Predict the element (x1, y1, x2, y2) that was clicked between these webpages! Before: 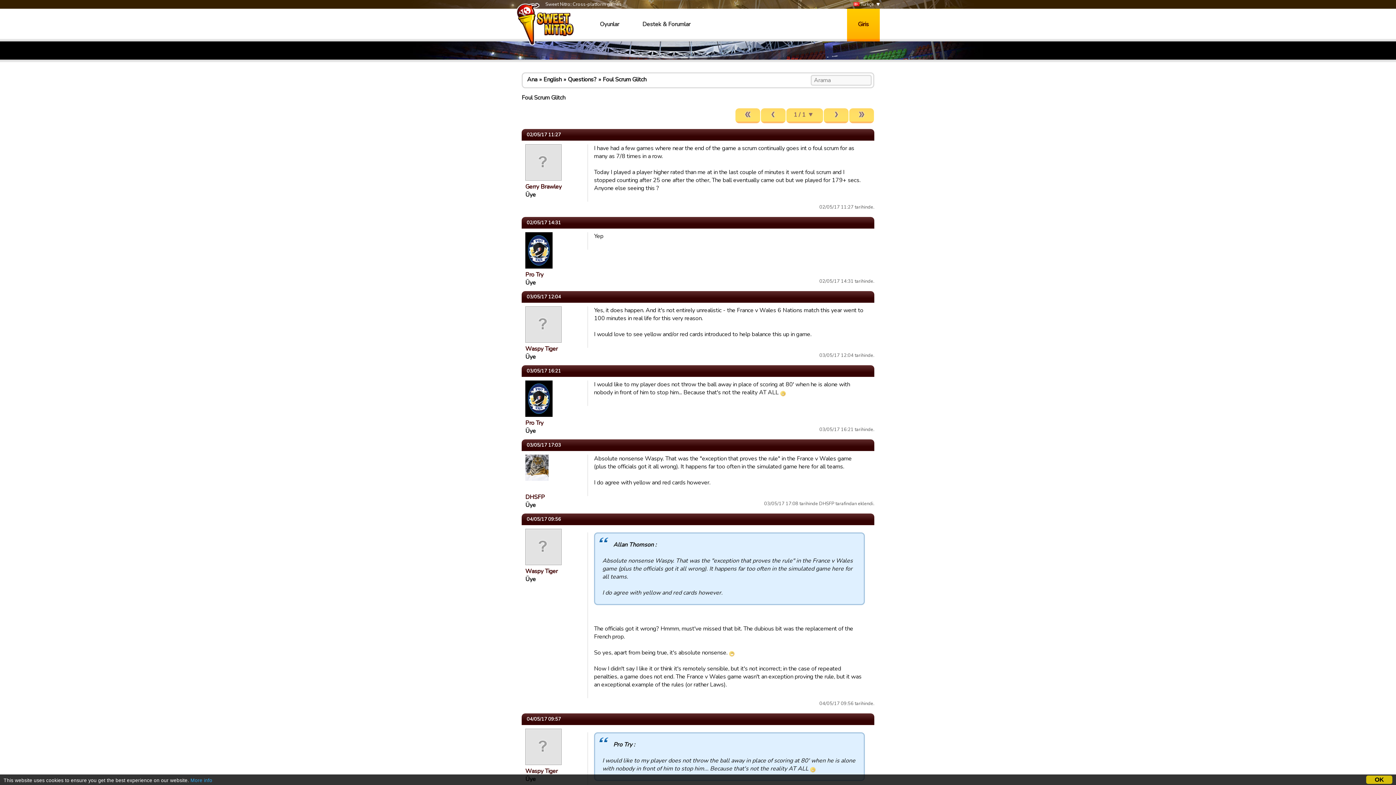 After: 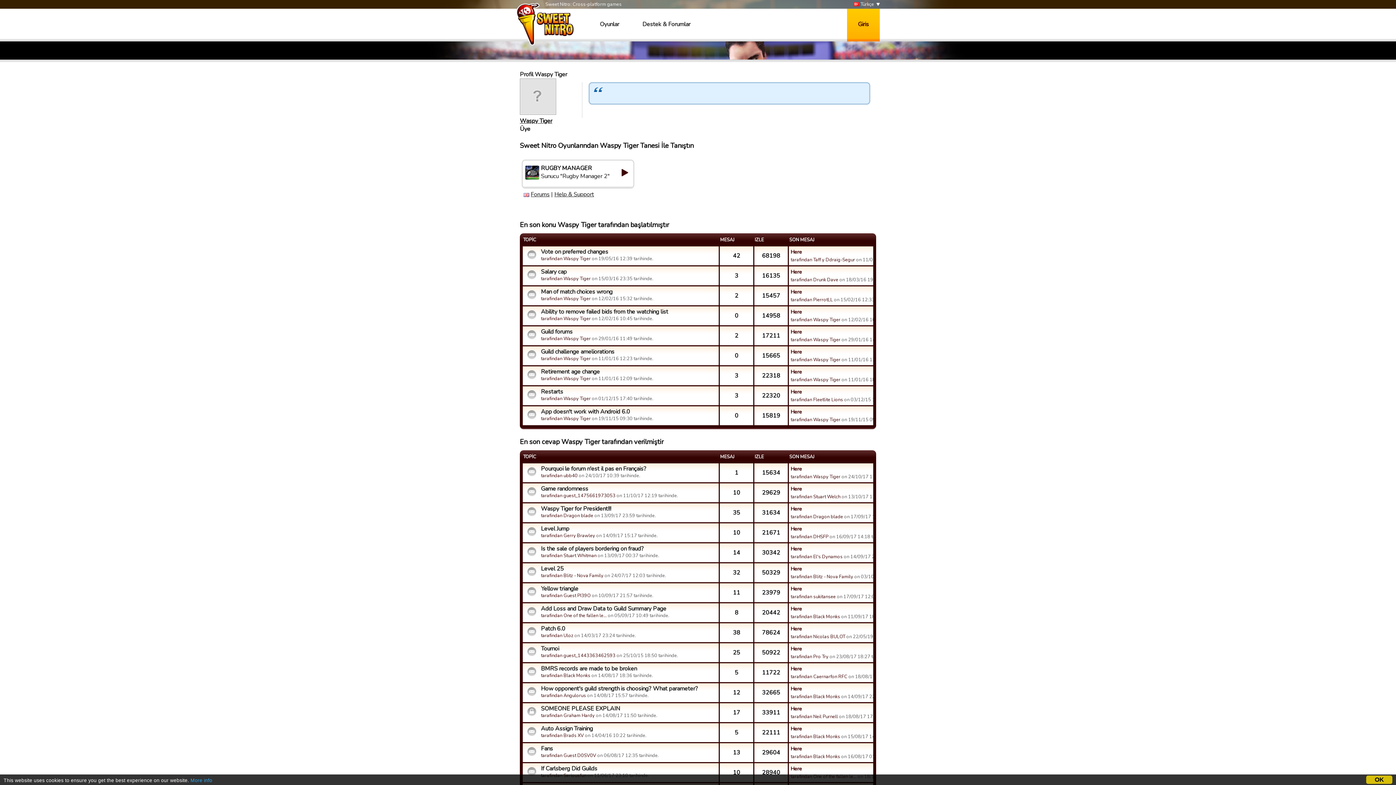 Action: label: Waspy Tiger bbox: (525, 767, 557, 775)